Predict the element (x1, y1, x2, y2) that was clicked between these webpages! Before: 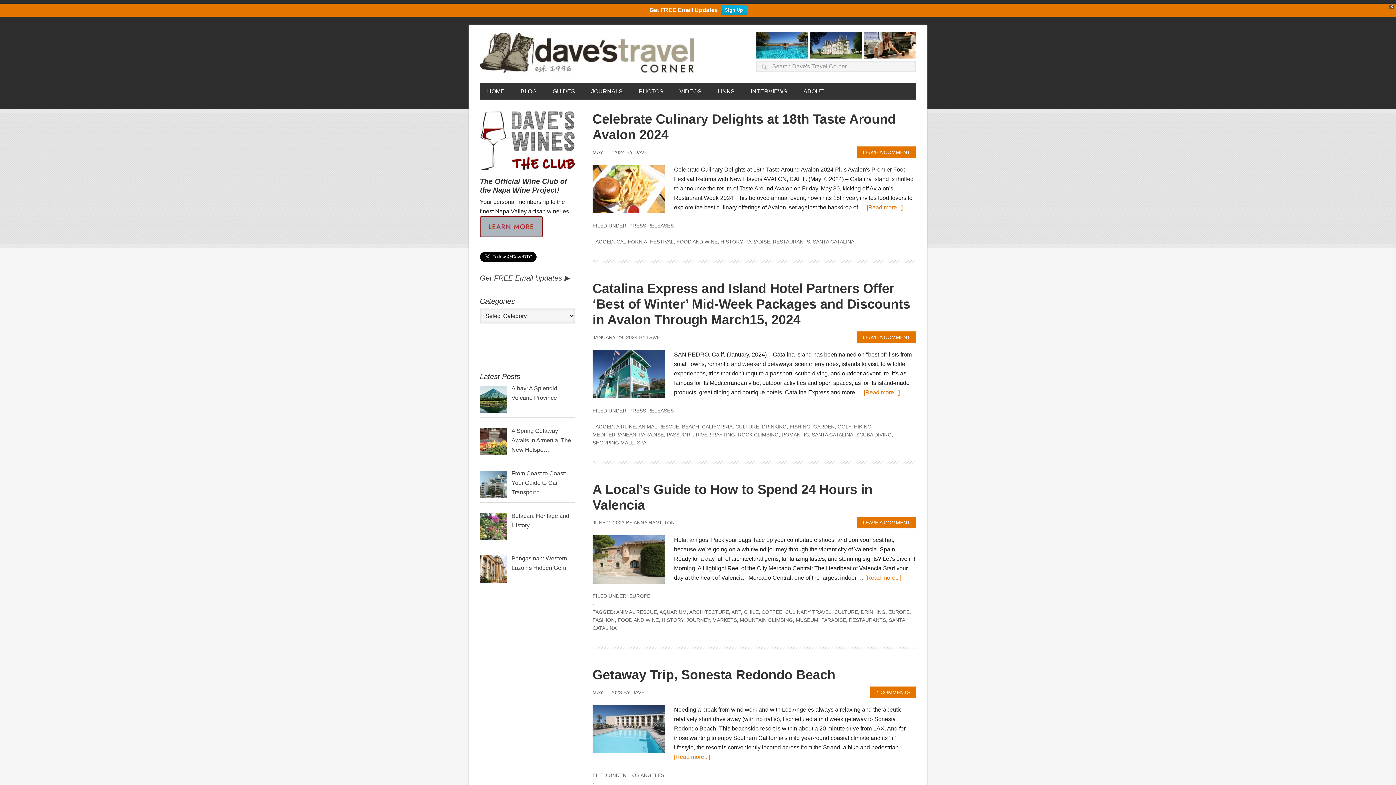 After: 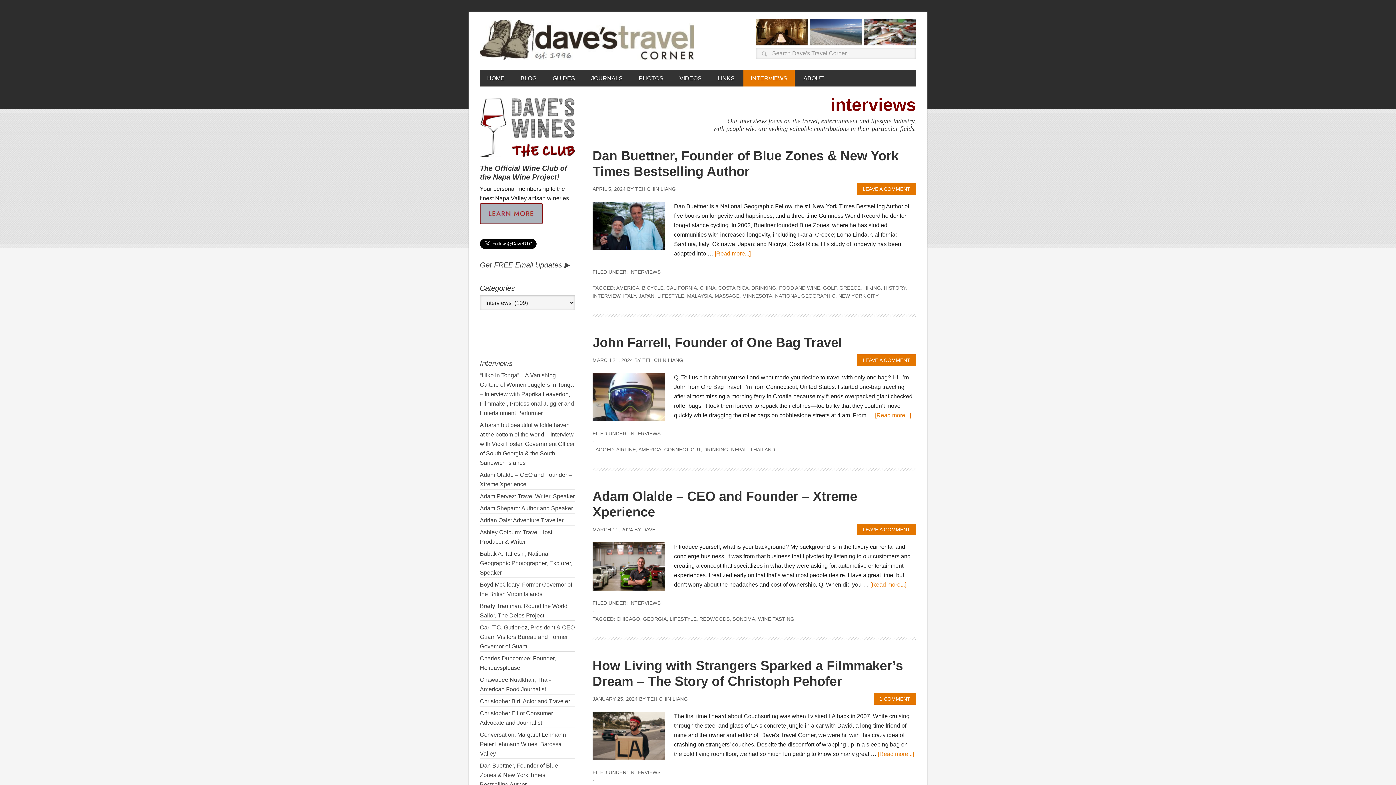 Action: bbox: (743, 82, 794, 99) label: INTERVIEWS